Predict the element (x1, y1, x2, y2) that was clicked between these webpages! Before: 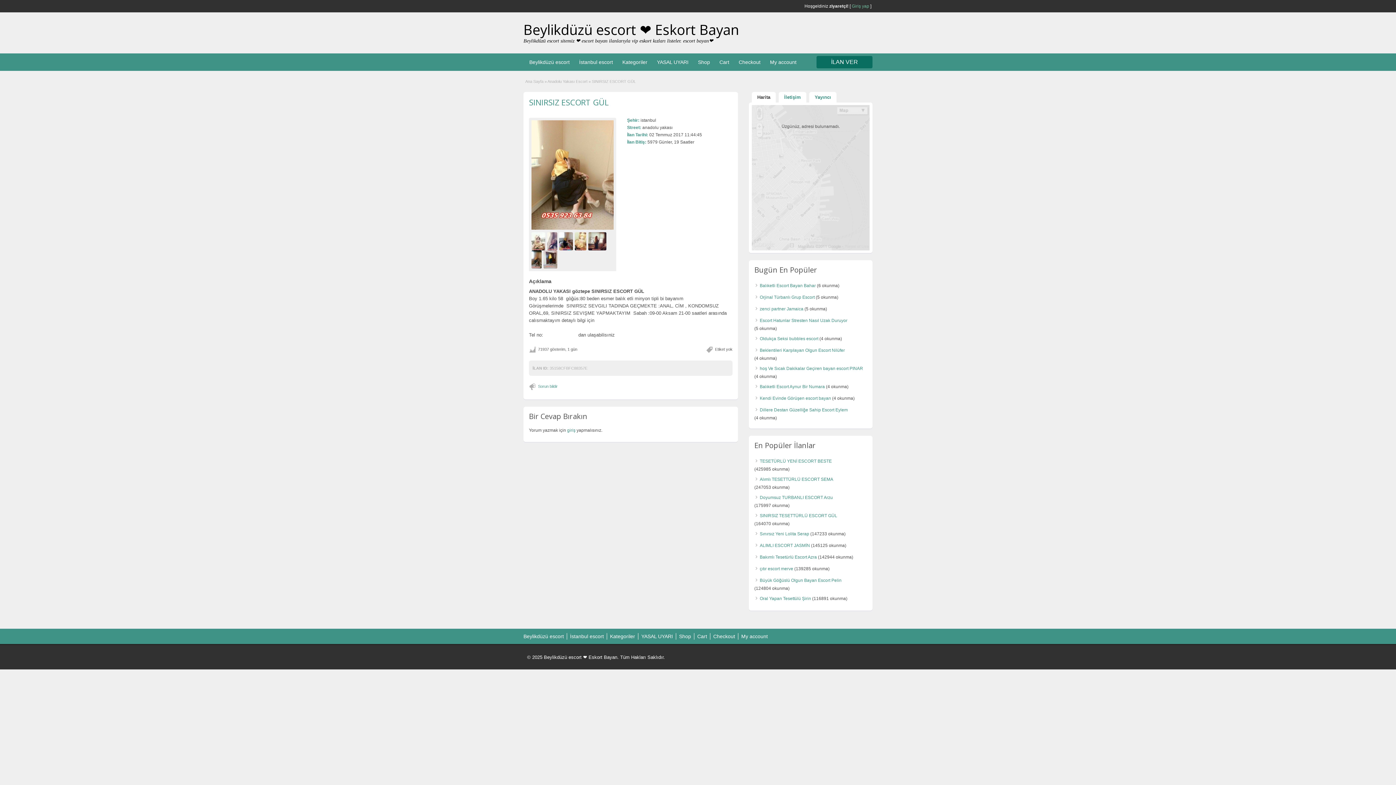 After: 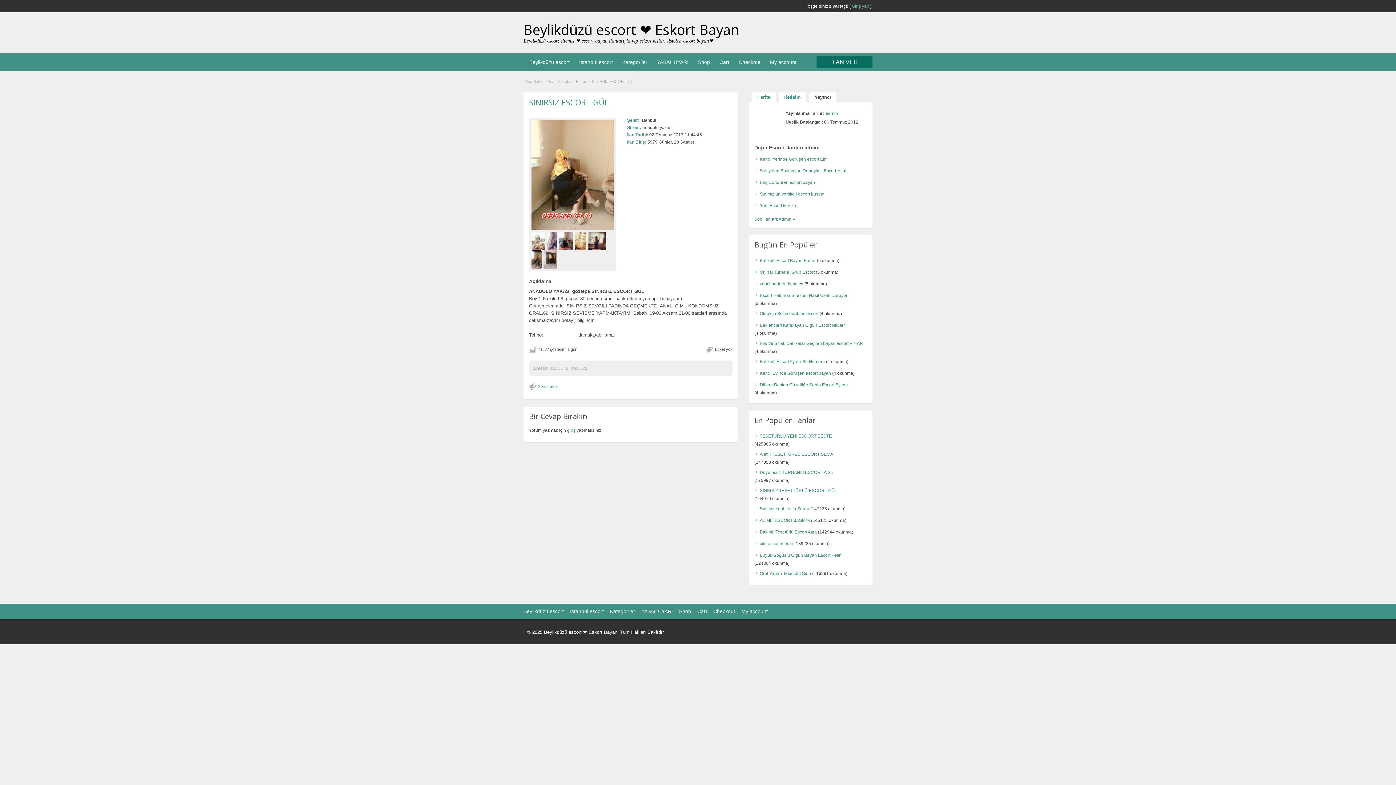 Action: bbox: (809, 92, 836, 102) label: Yayıncı